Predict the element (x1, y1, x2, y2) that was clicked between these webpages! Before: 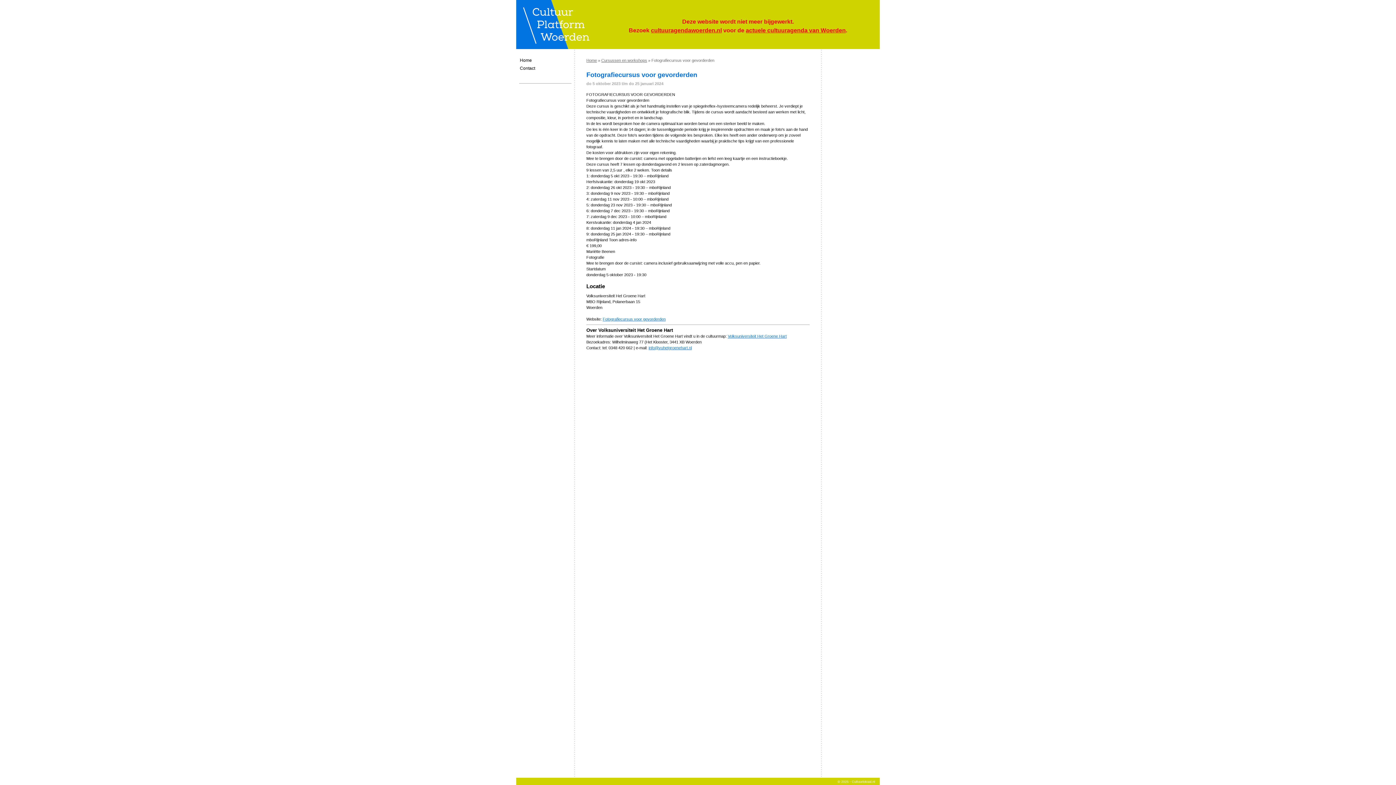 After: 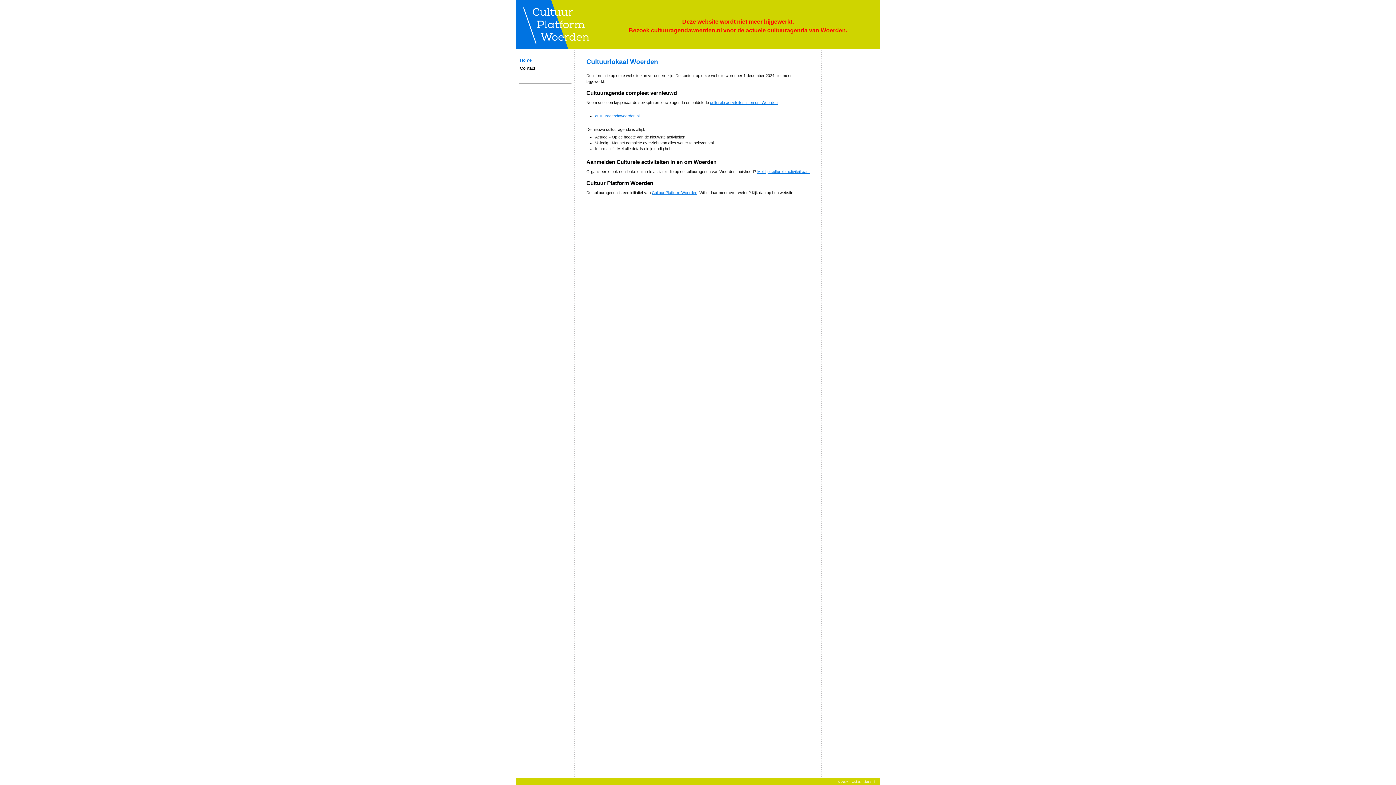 Action: bbox: (586, 58, 597, 62) label: Home